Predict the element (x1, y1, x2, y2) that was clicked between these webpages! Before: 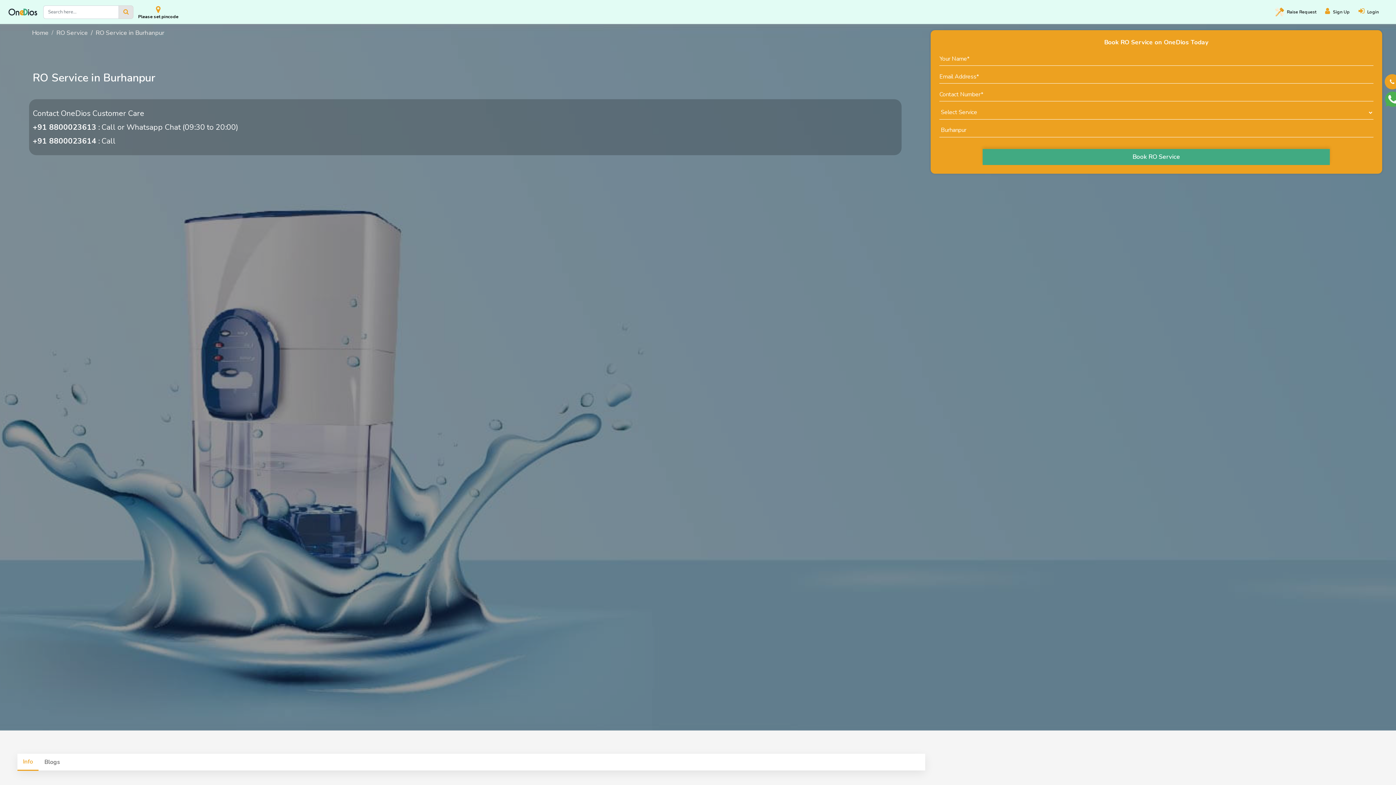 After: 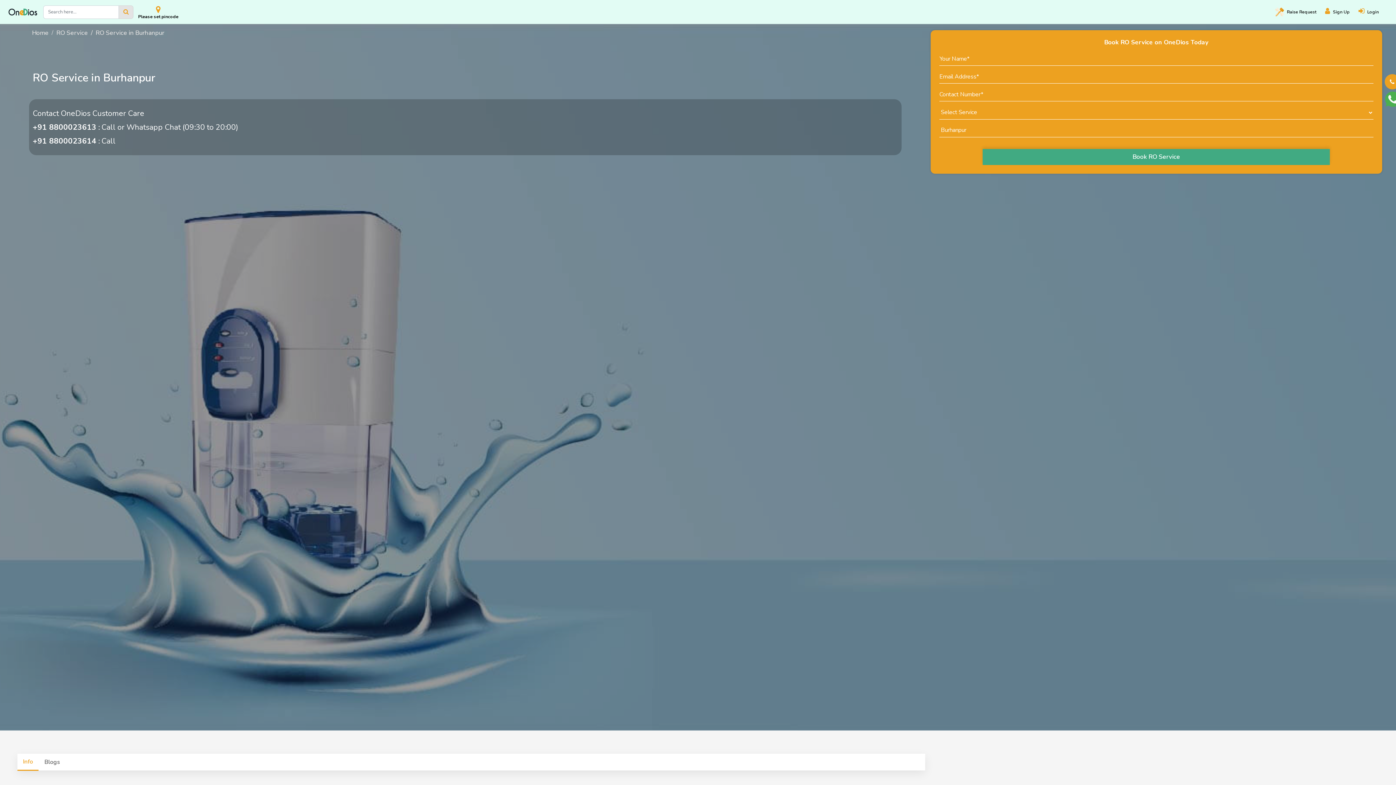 Action: bbox: (32, 136, 96, 146) label: +91 8800023614